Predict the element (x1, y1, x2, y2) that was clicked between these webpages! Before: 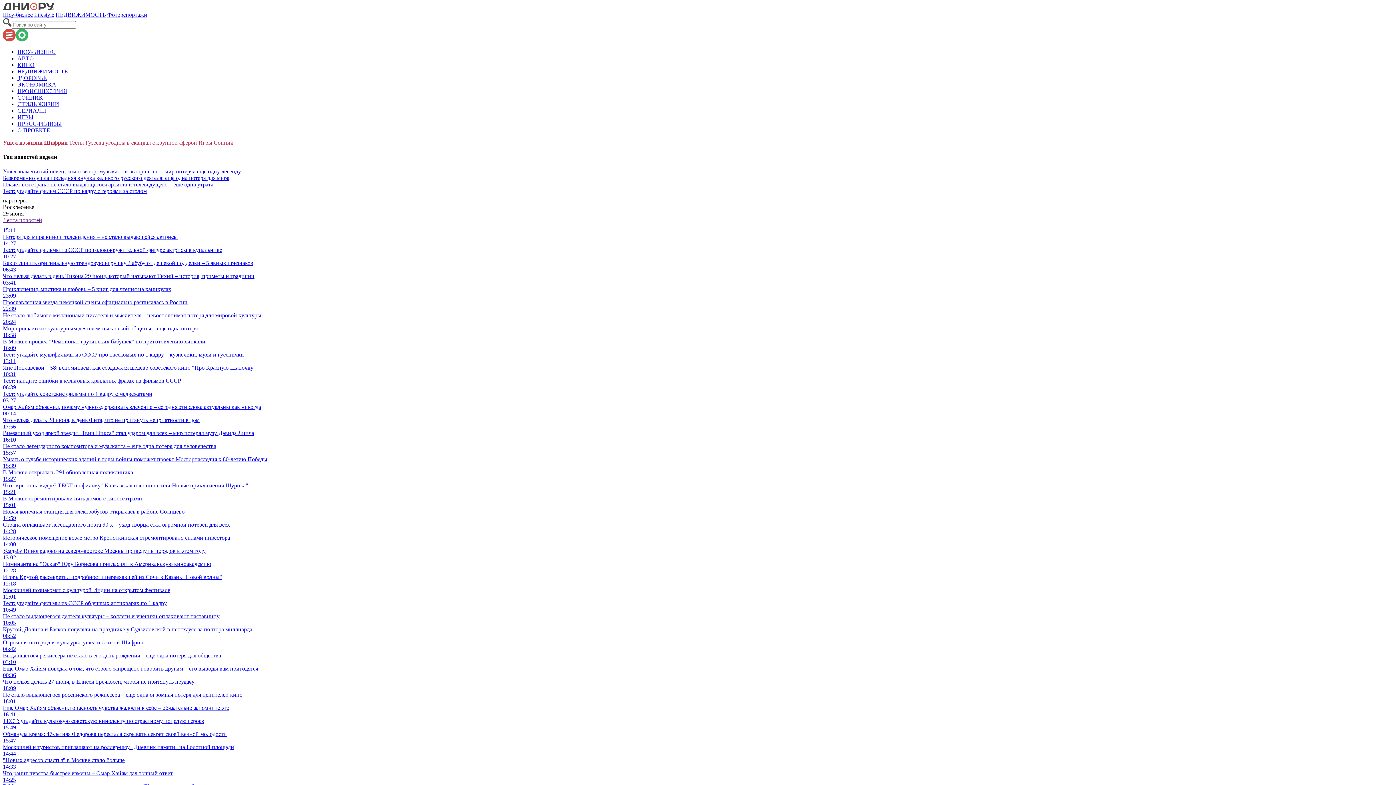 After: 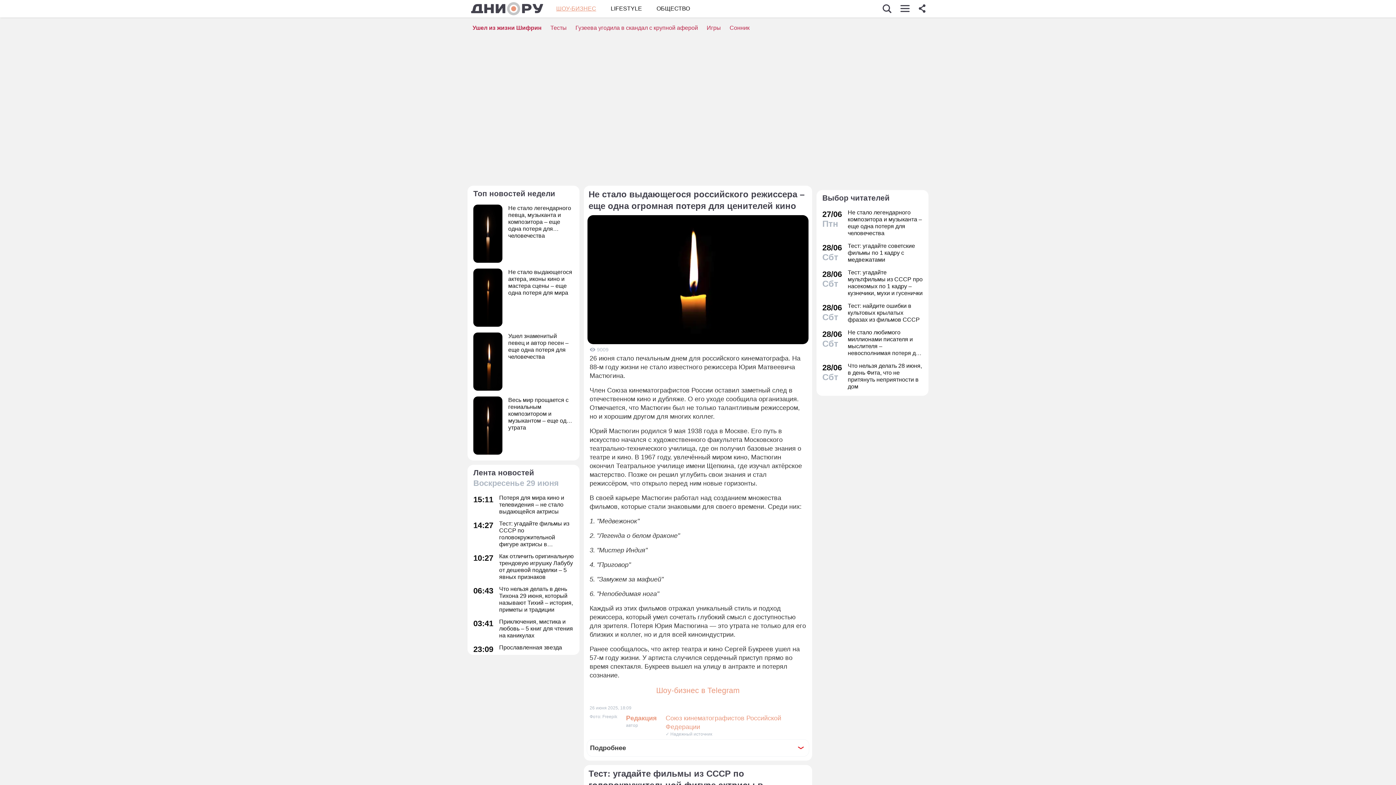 Action: label: 18:09
Не стало выдающегося российского режиссера – еще одна огромная потеря для ценителей кино bbox: (2, 685, 1393, 698)